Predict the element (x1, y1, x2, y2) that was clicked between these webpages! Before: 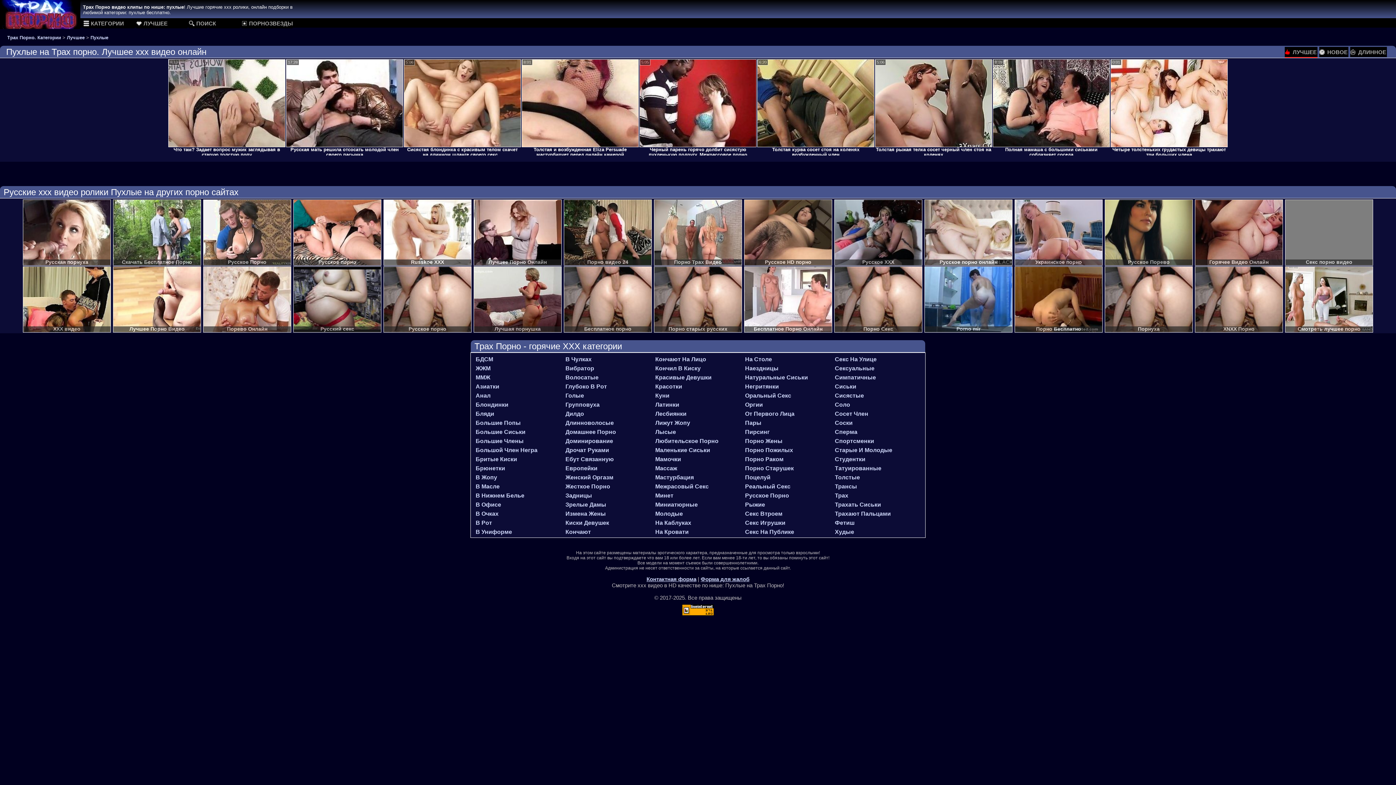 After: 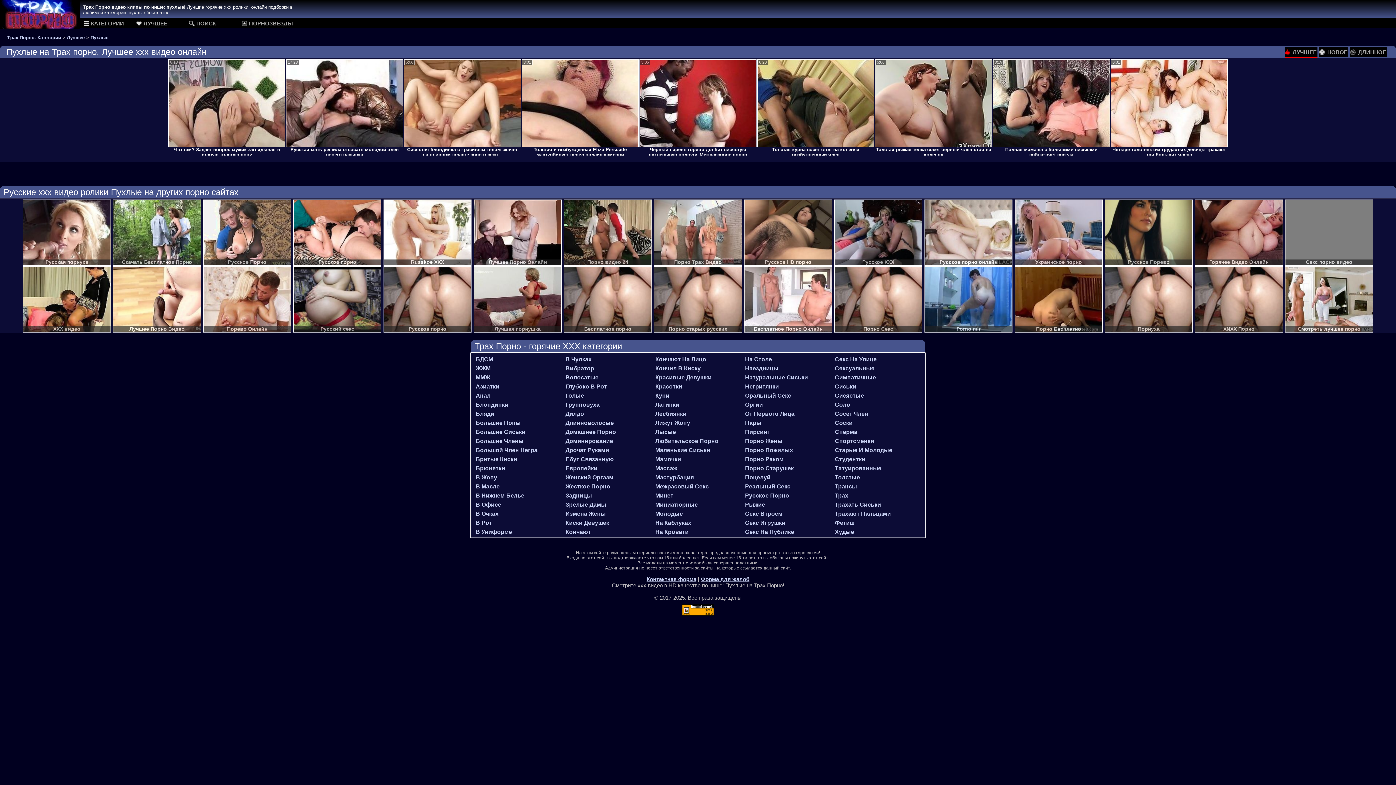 Action: bbox: (90, 34, 108, 40) label: Пухлые